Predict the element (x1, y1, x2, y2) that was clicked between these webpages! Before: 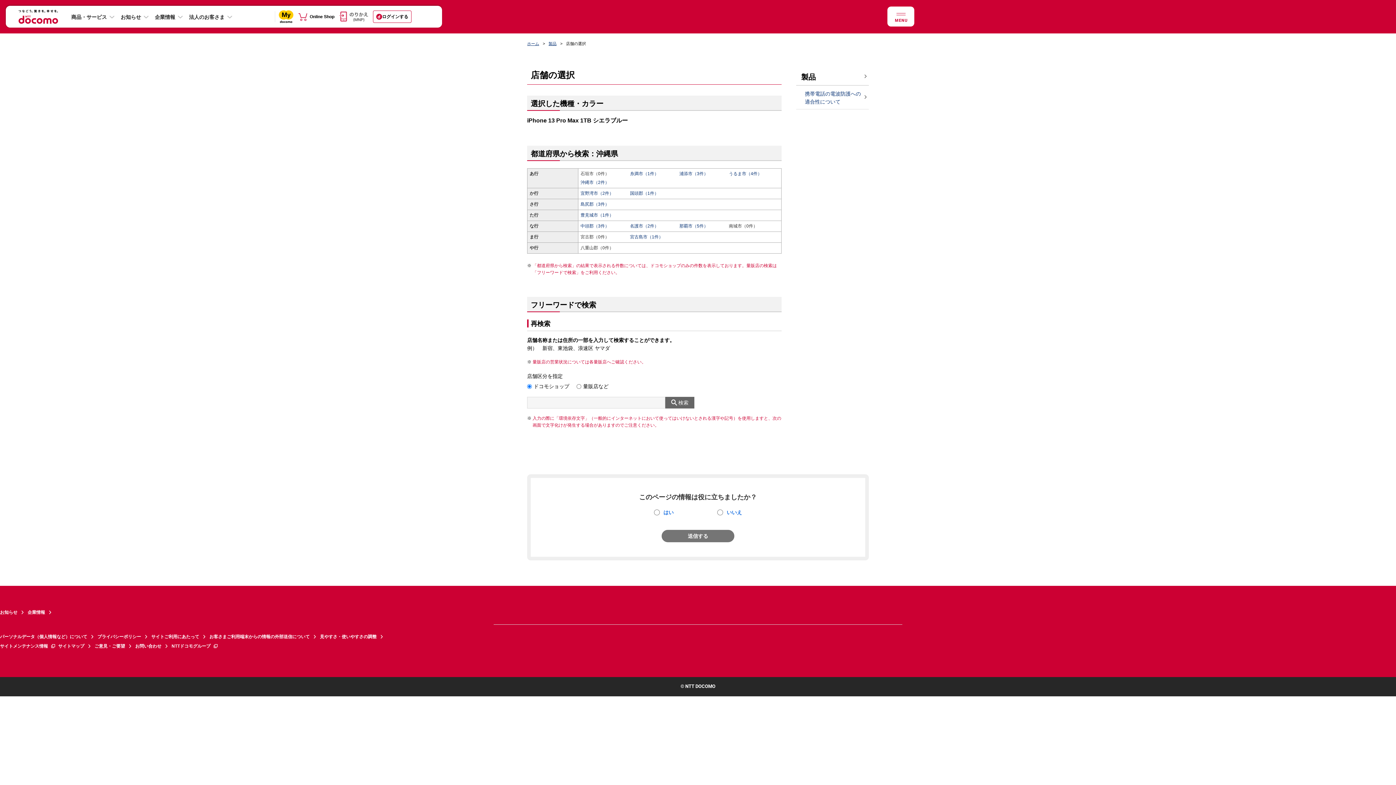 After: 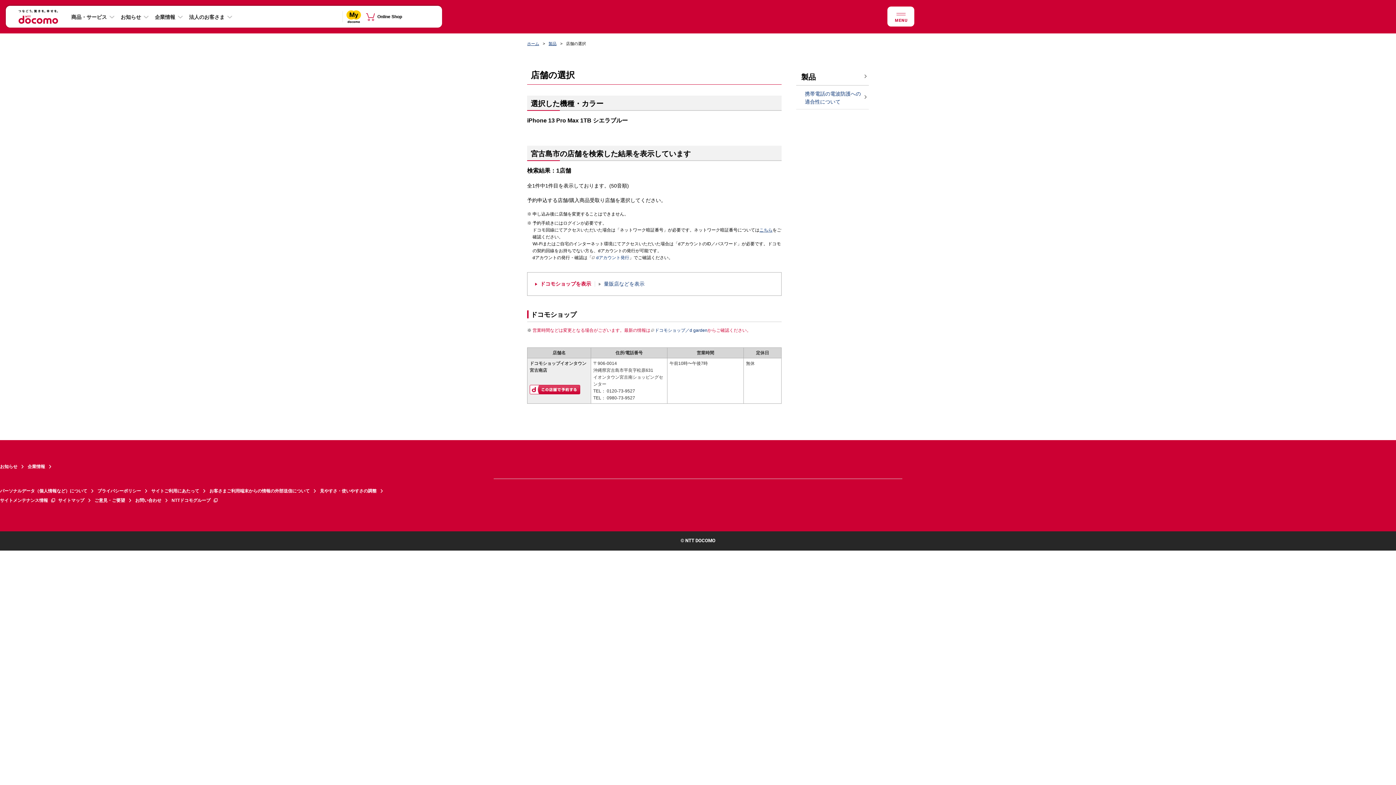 Action: label: 宮古島市（1件） bbox: (630, 234, 663, 239)